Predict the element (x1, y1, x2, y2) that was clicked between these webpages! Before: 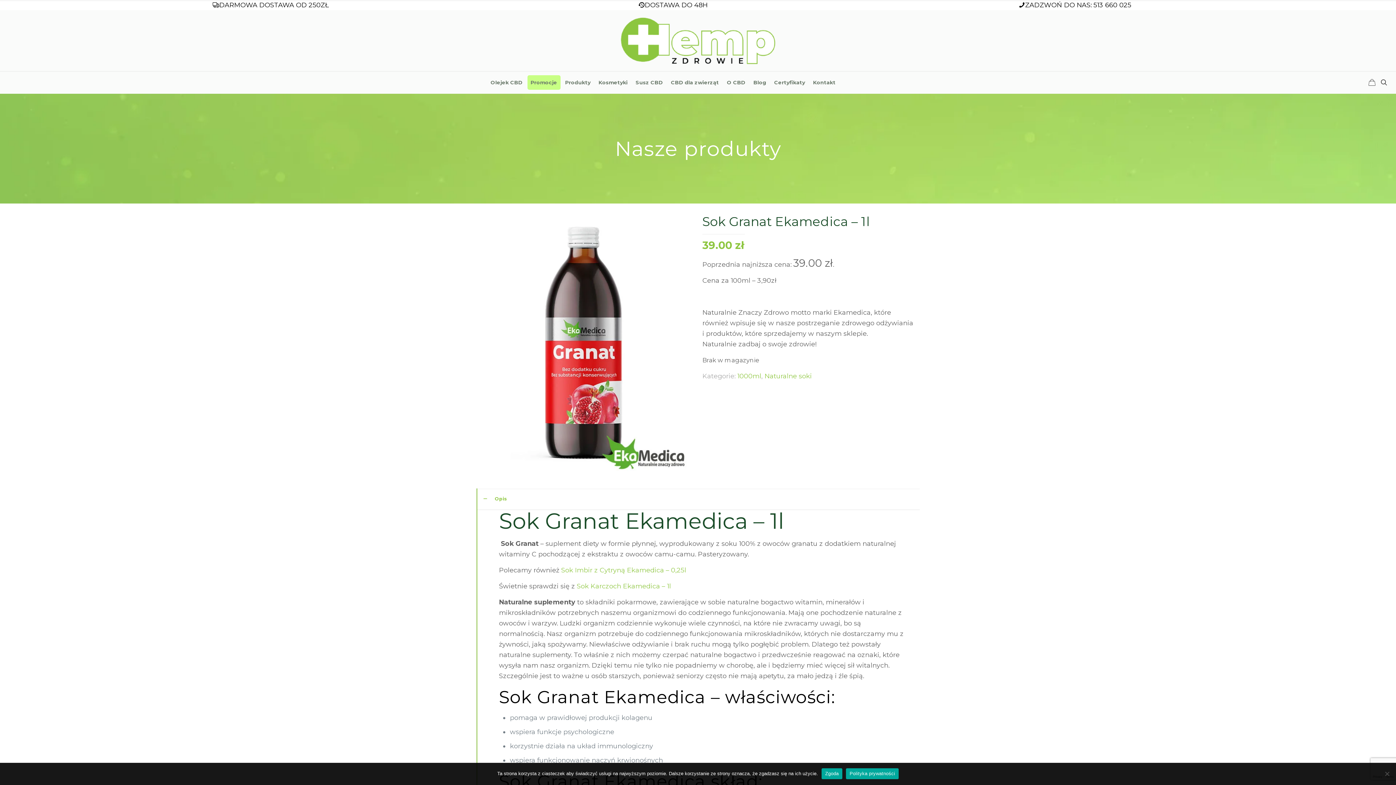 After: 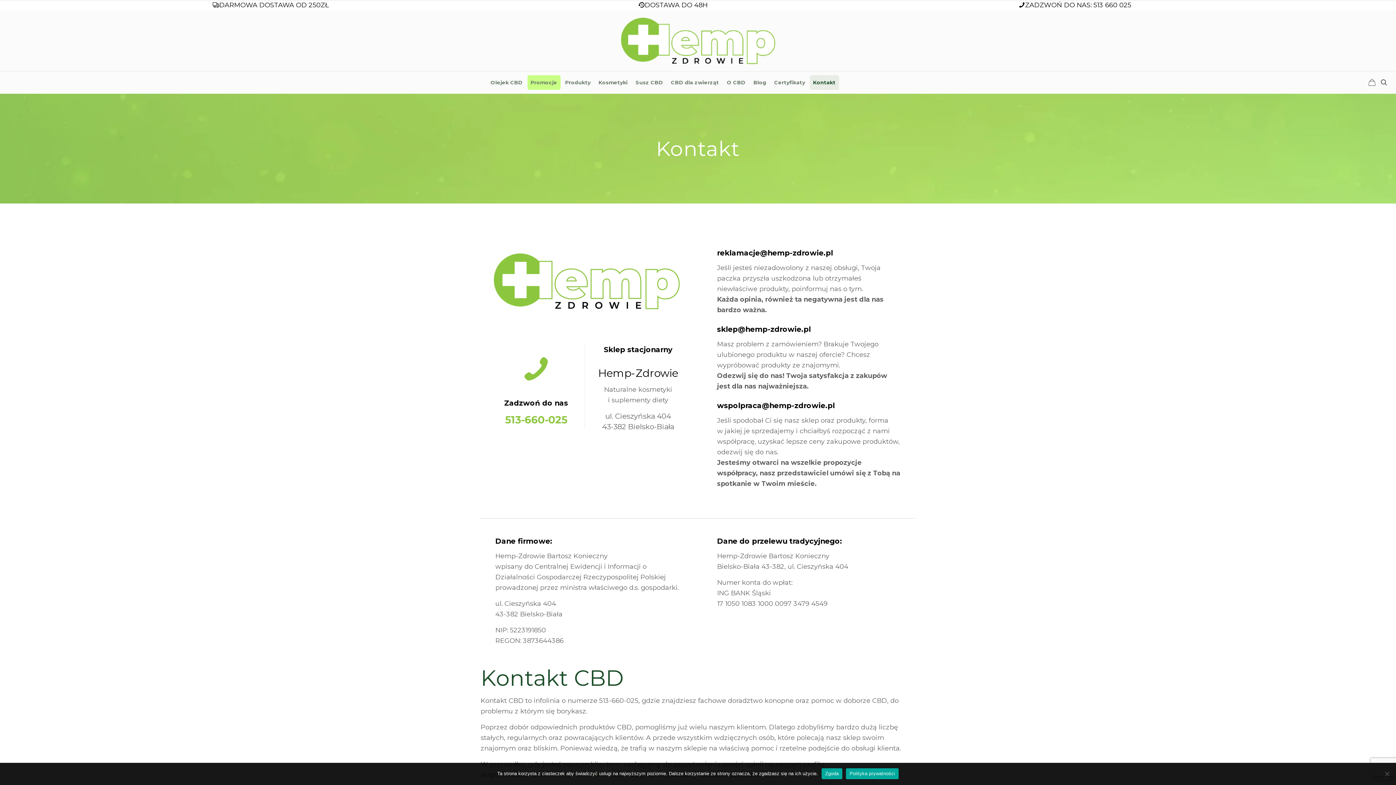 Action: bbox: (810, 75, 839, 89) label: Kontakt